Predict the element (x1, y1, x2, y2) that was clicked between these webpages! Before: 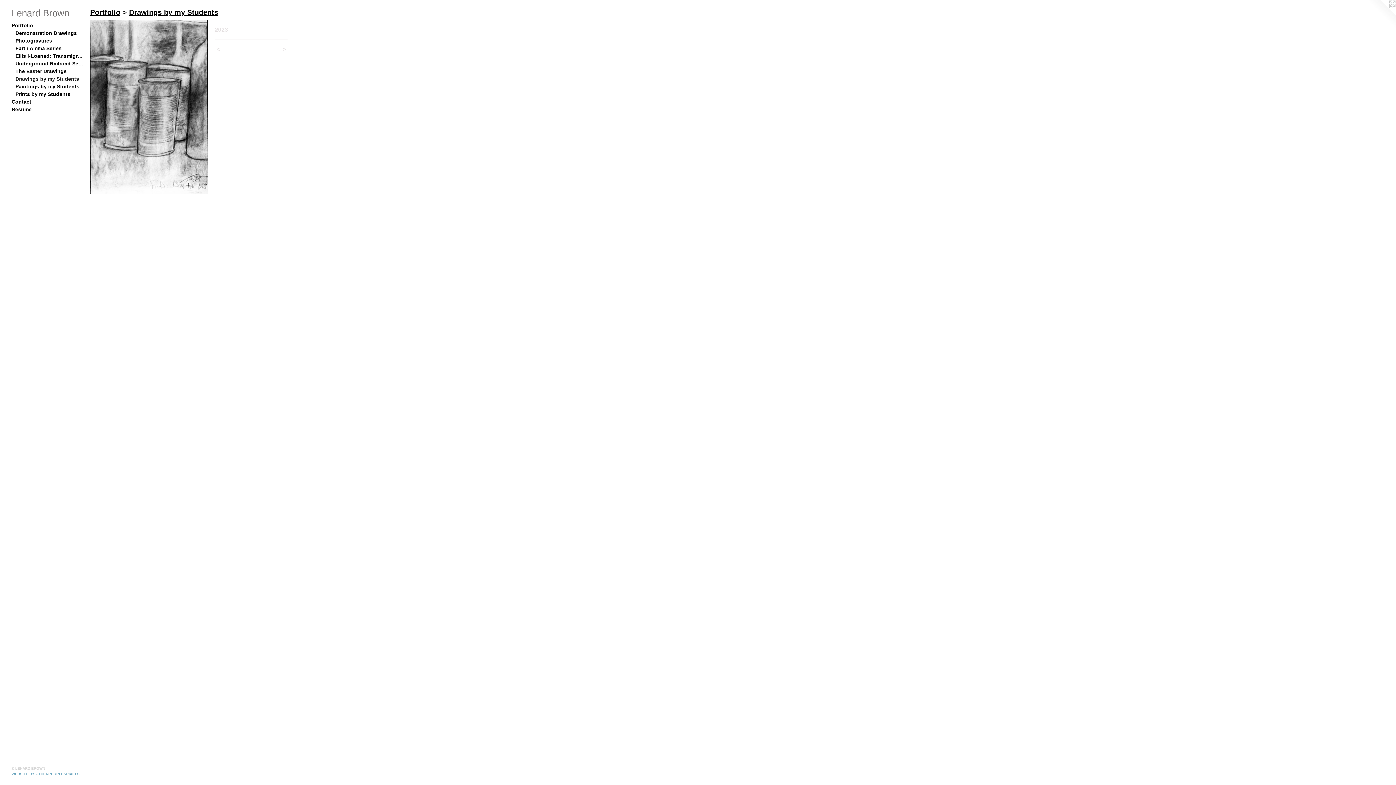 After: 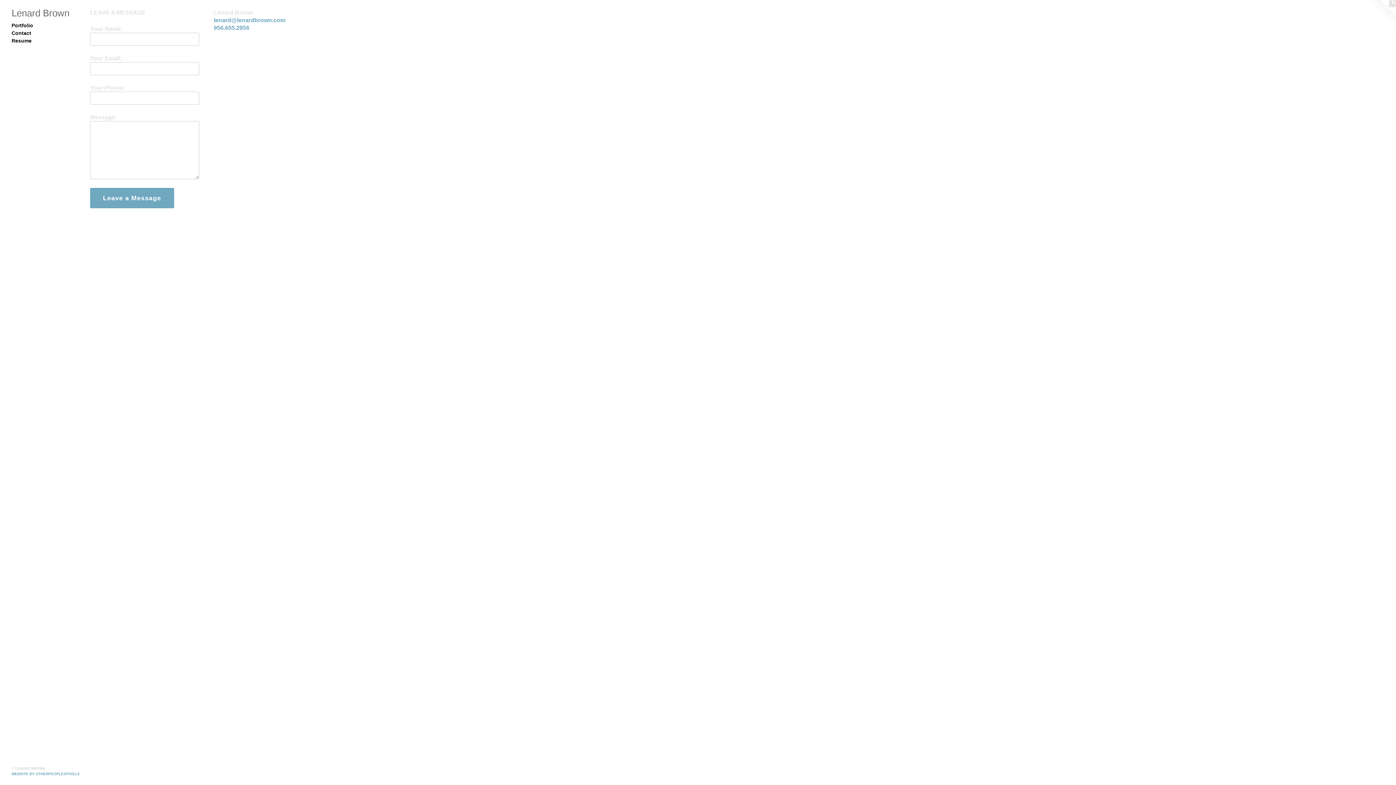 Action: bbox: (11, 98, 84, 105) label: Contact